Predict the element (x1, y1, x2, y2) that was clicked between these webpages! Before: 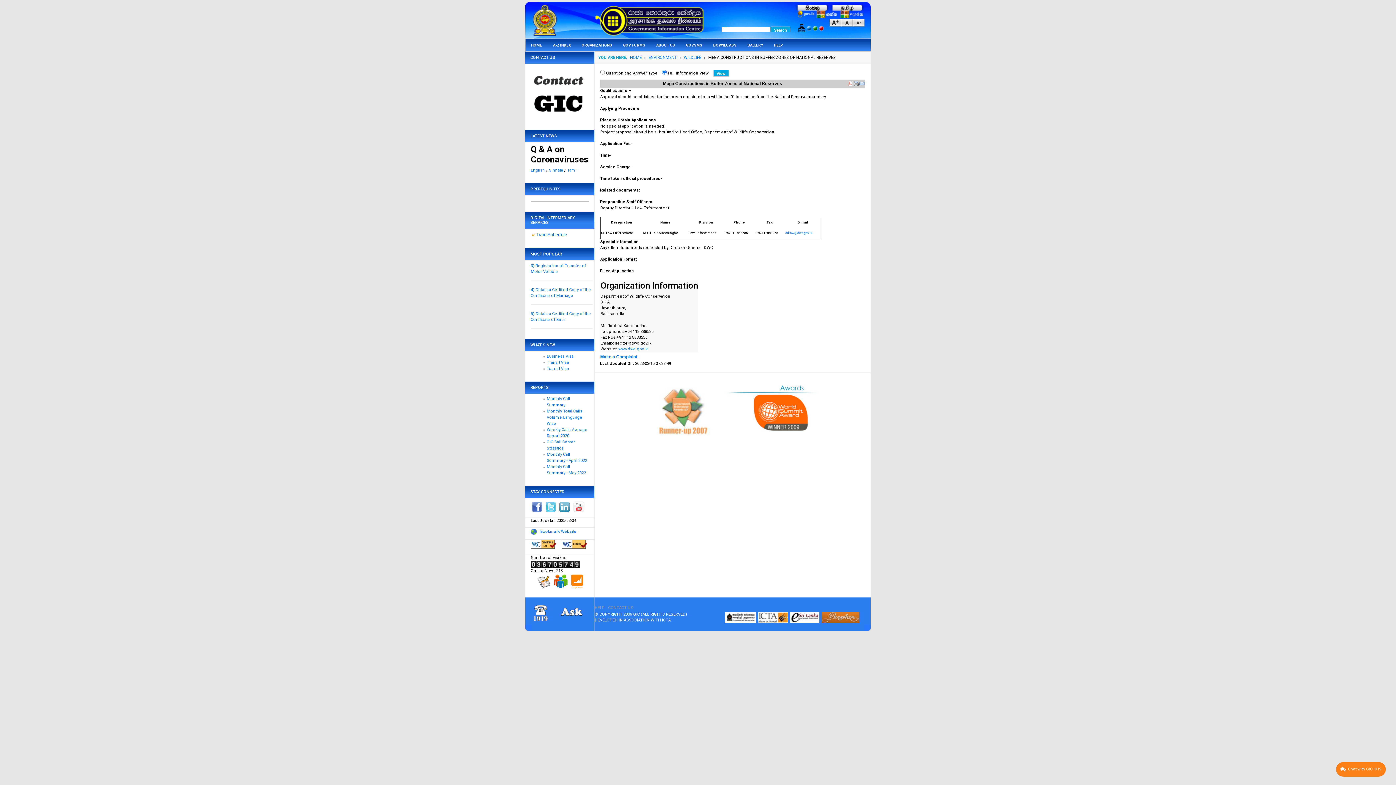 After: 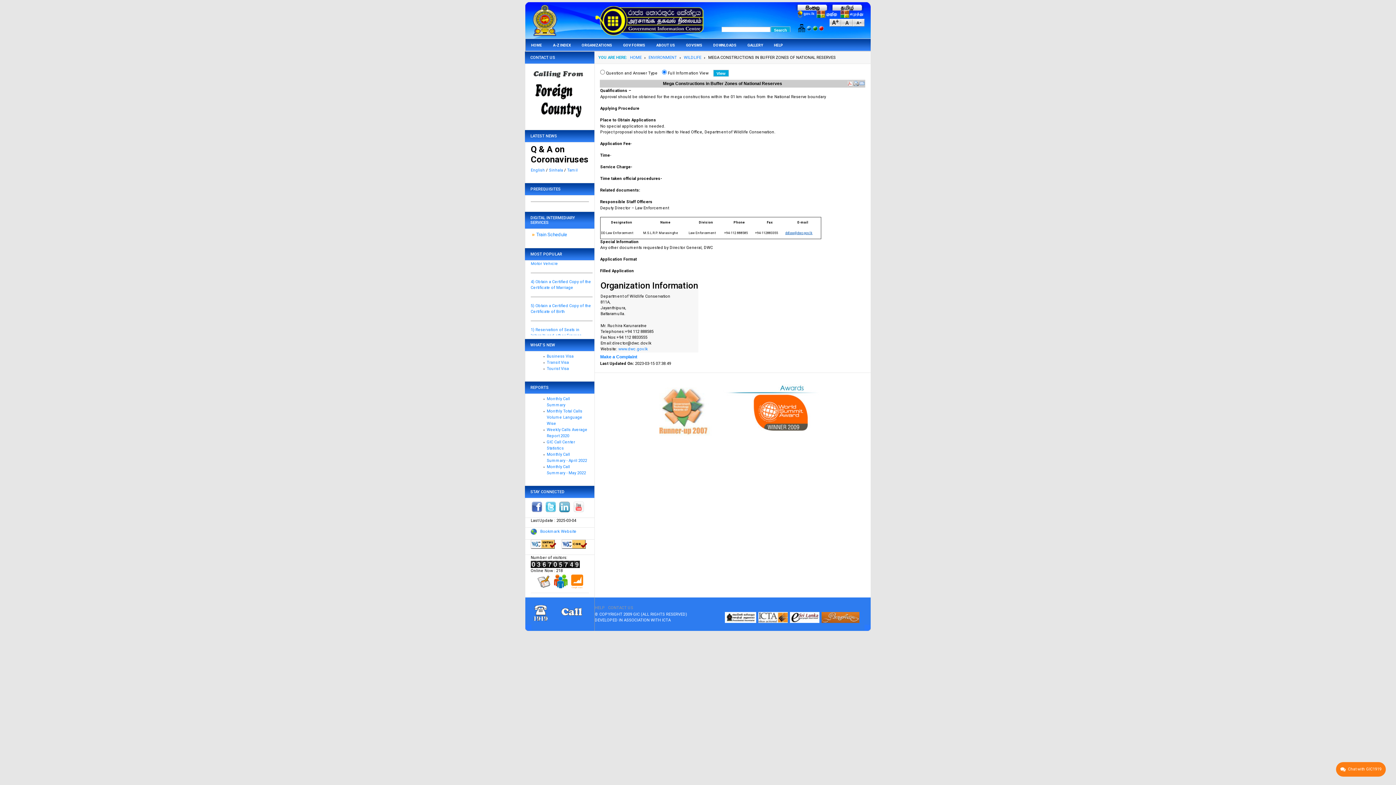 Action: bbox: (785, 230, 812, 235) label: ddlaw@dwc.gov.lk